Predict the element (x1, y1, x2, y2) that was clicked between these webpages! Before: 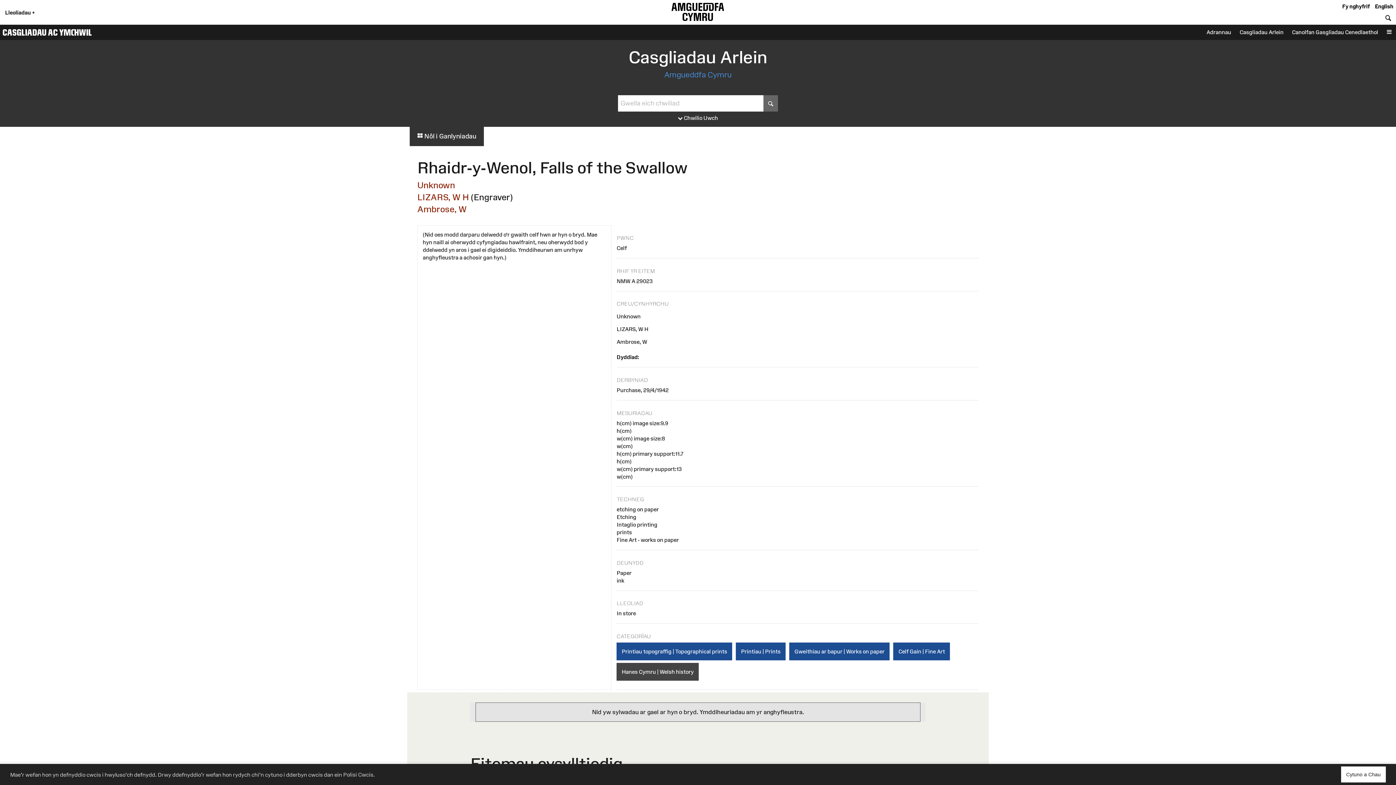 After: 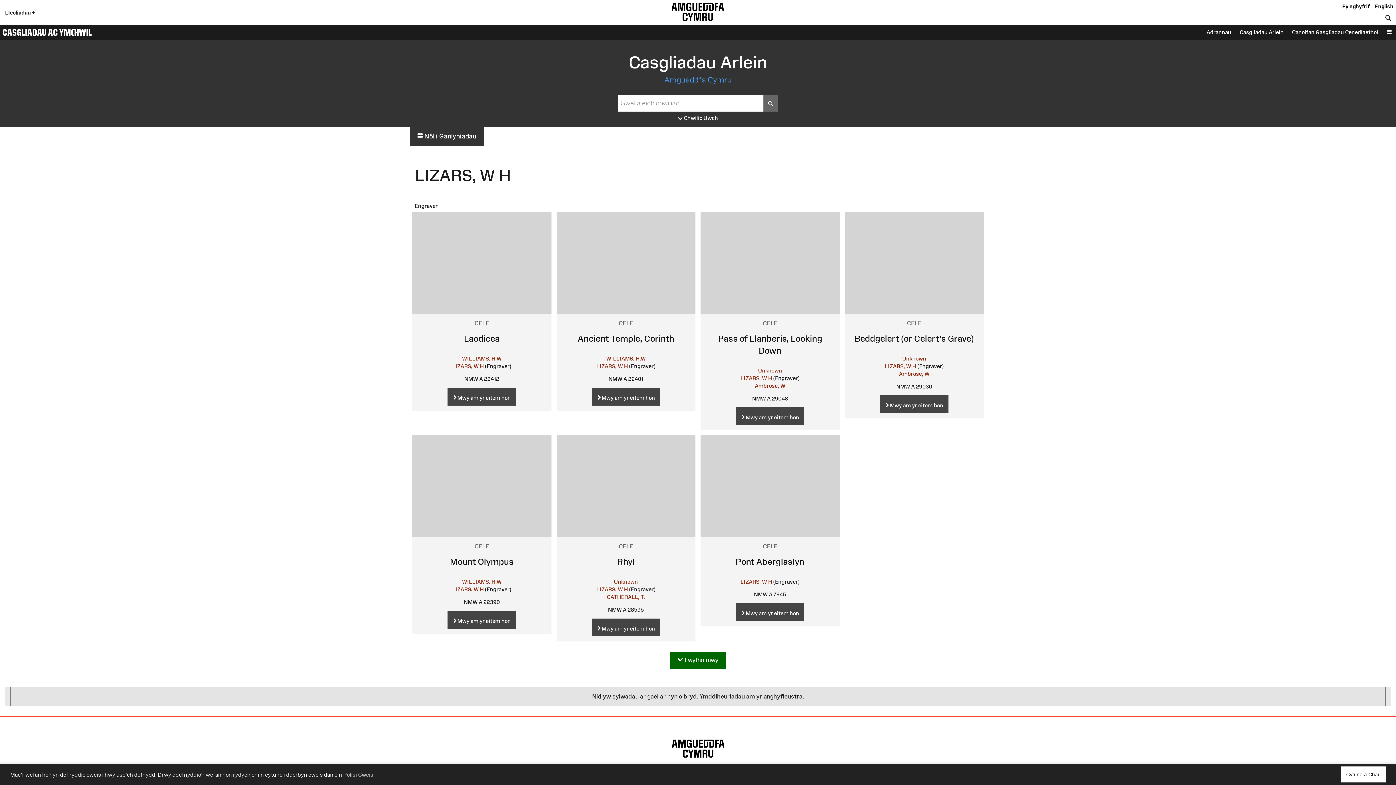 Action: label: LIZARS, W H bbox: (417, 192, 469, 202)